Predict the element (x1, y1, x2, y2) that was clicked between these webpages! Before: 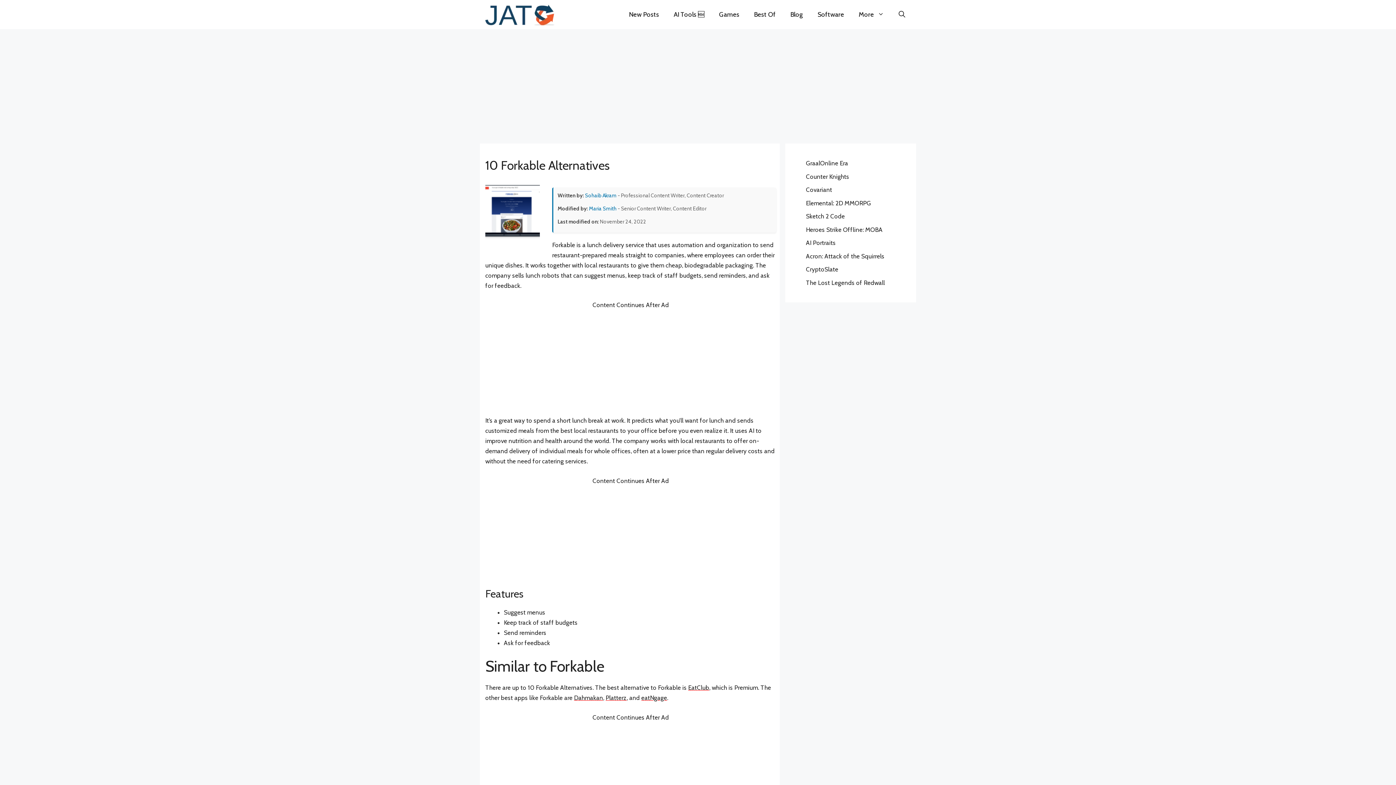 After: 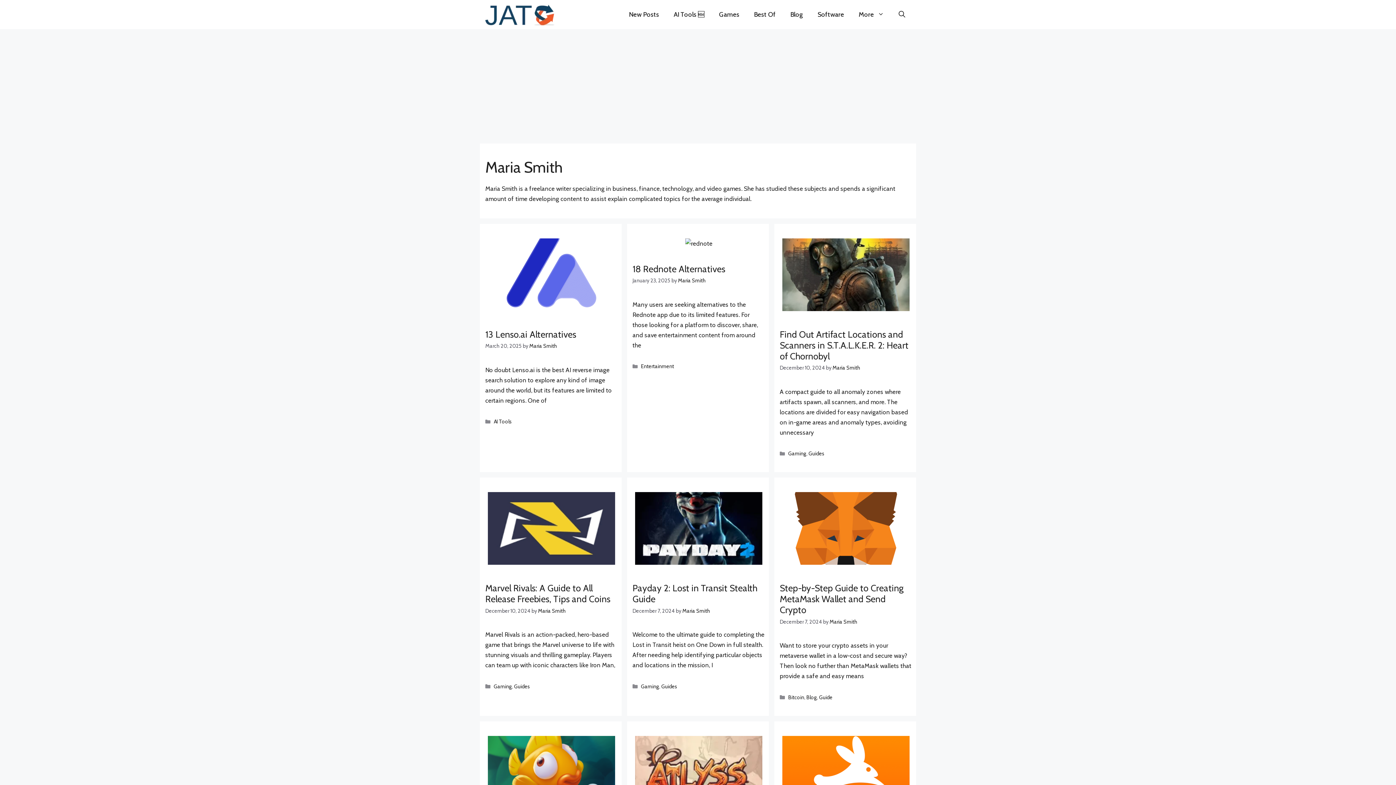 Action: label: Maria Smith bbox: (589, 205, 616, 211)